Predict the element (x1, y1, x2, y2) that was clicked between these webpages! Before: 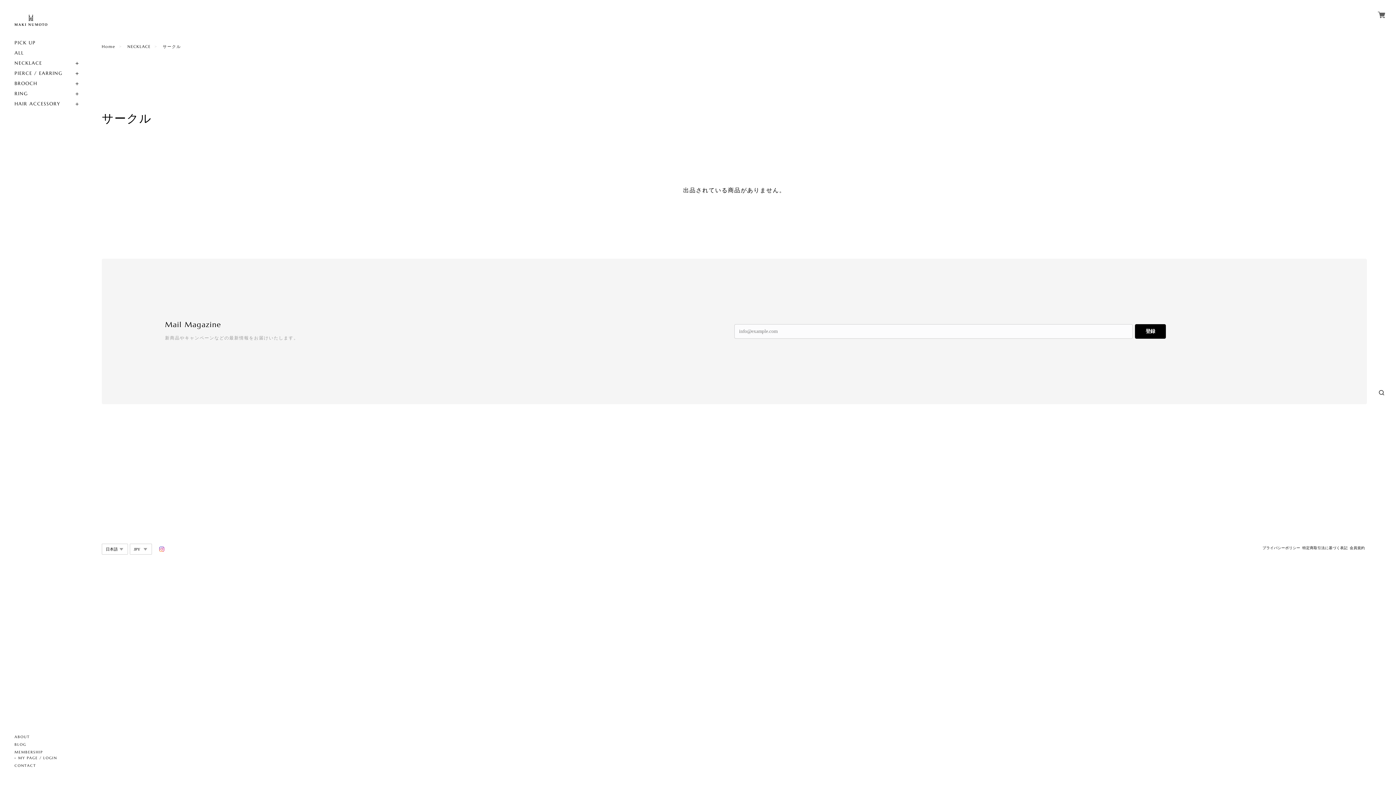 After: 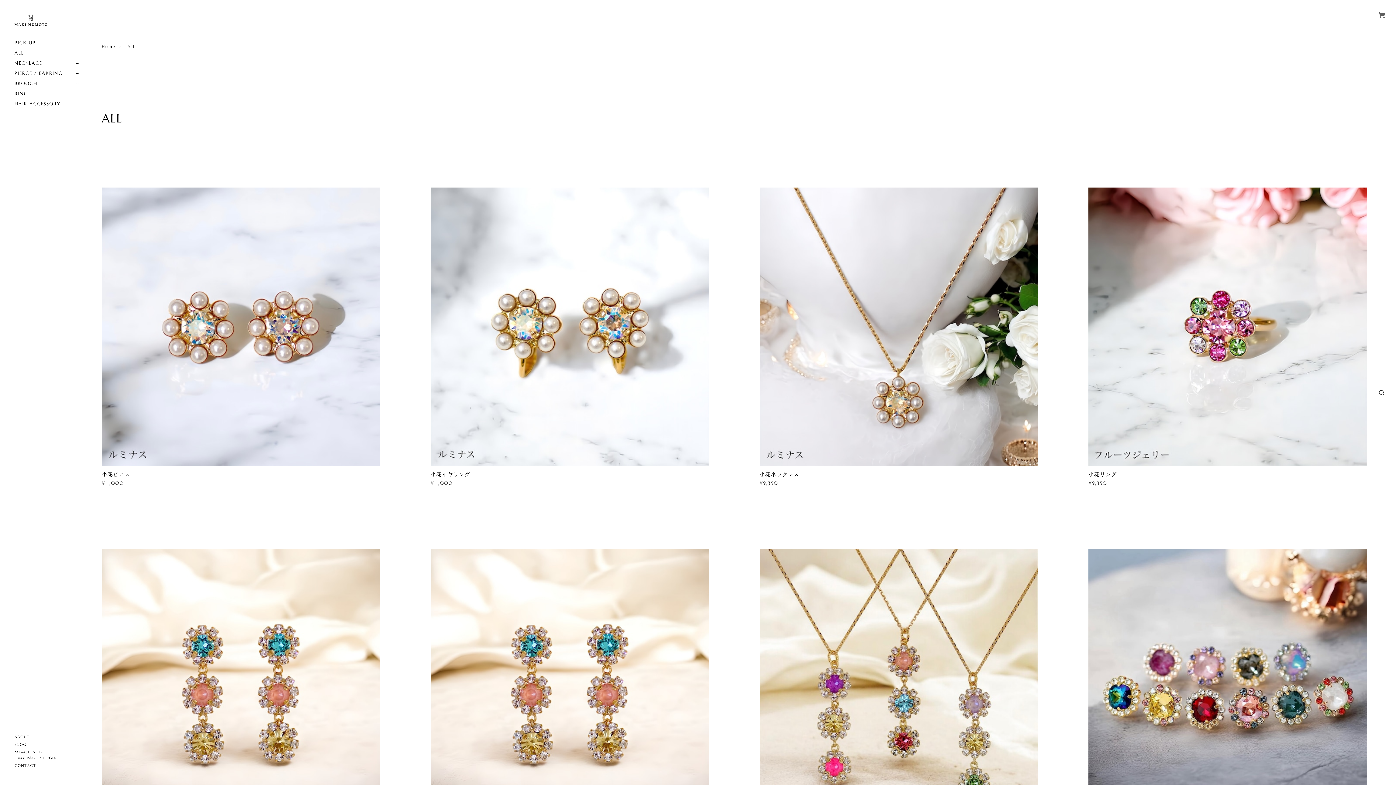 Action: label: ALL bbox: (14, 50, 23, 55)